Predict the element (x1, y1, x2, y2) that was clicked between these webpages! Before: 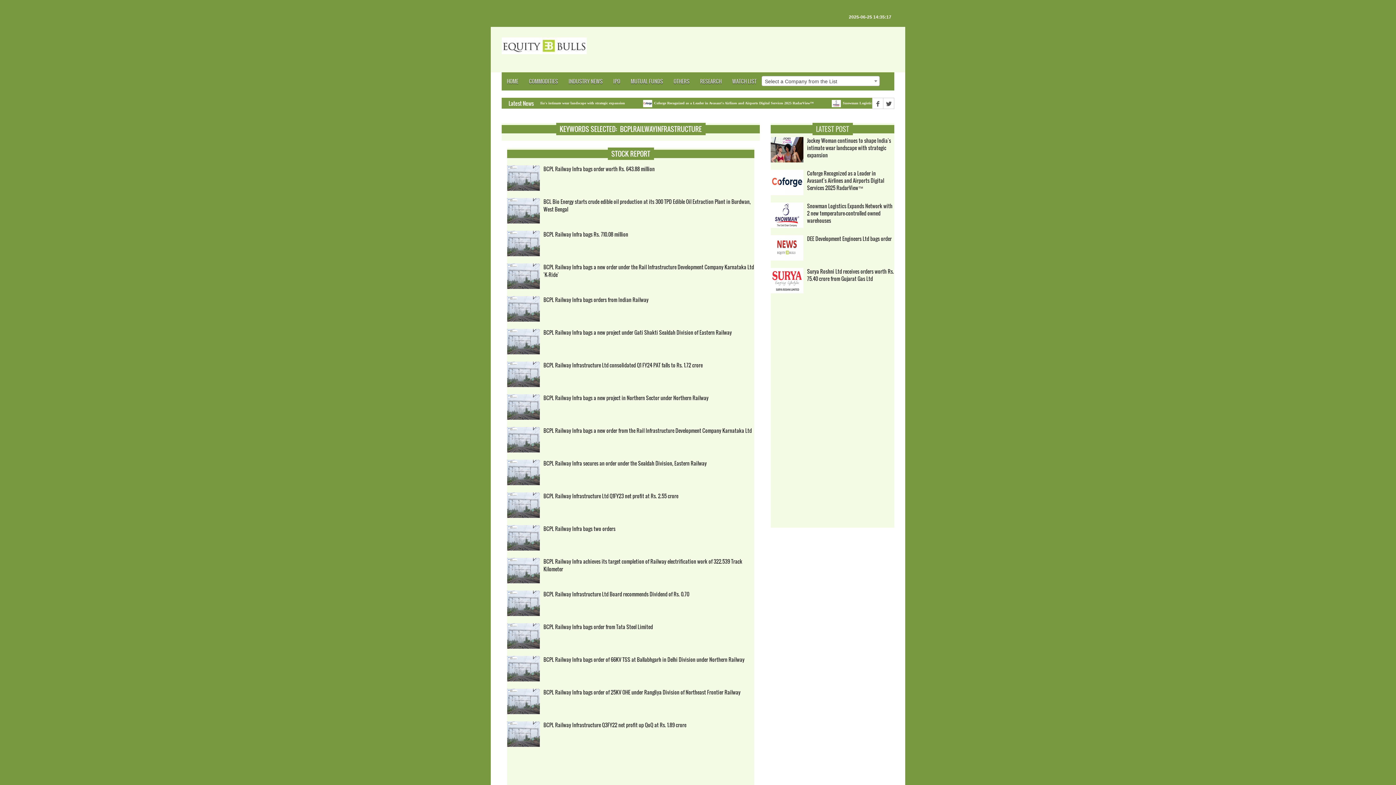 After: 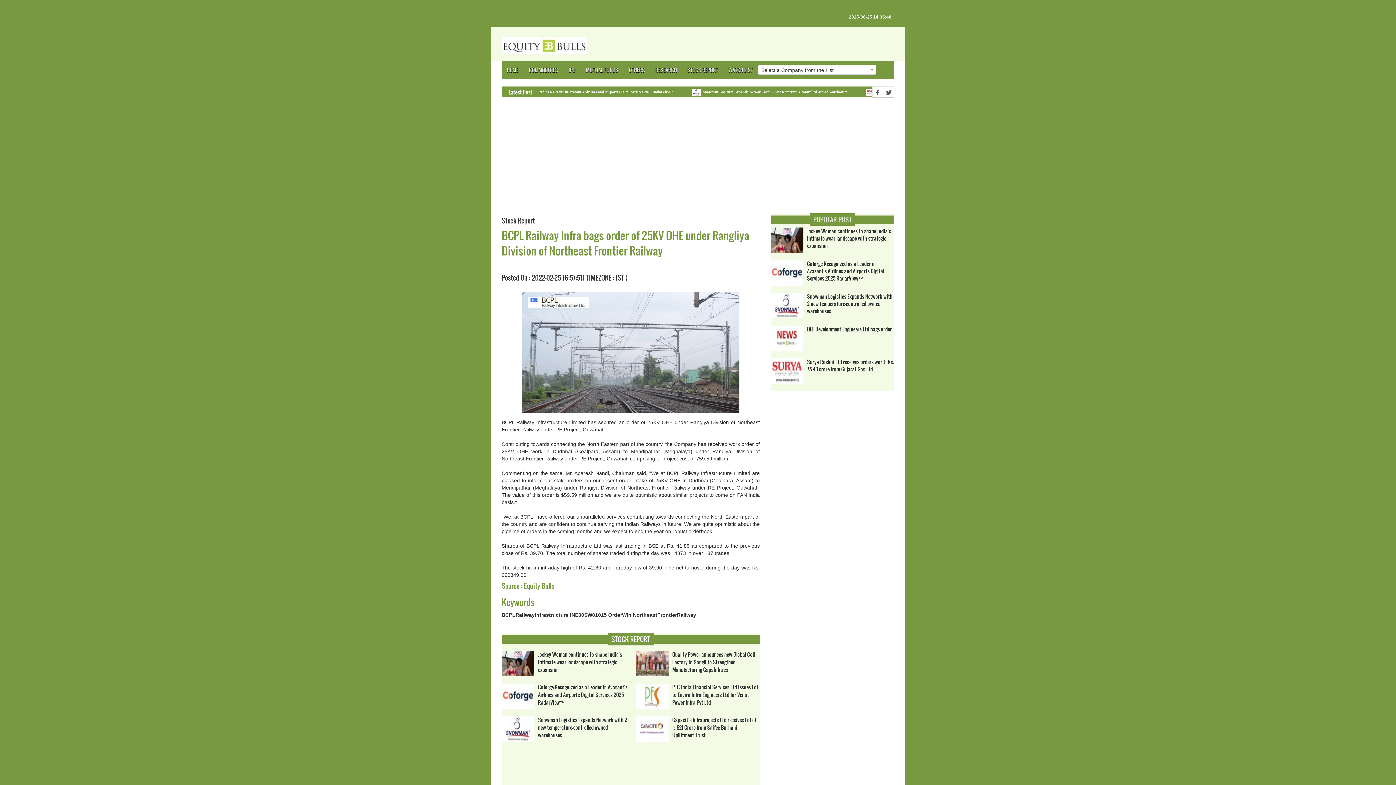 Action: label: BCPL Railway Infra bags order of 25KV OHE under Rangliya Division of Northeast Frontier Railway bbox: (543, 688, 740, 696)